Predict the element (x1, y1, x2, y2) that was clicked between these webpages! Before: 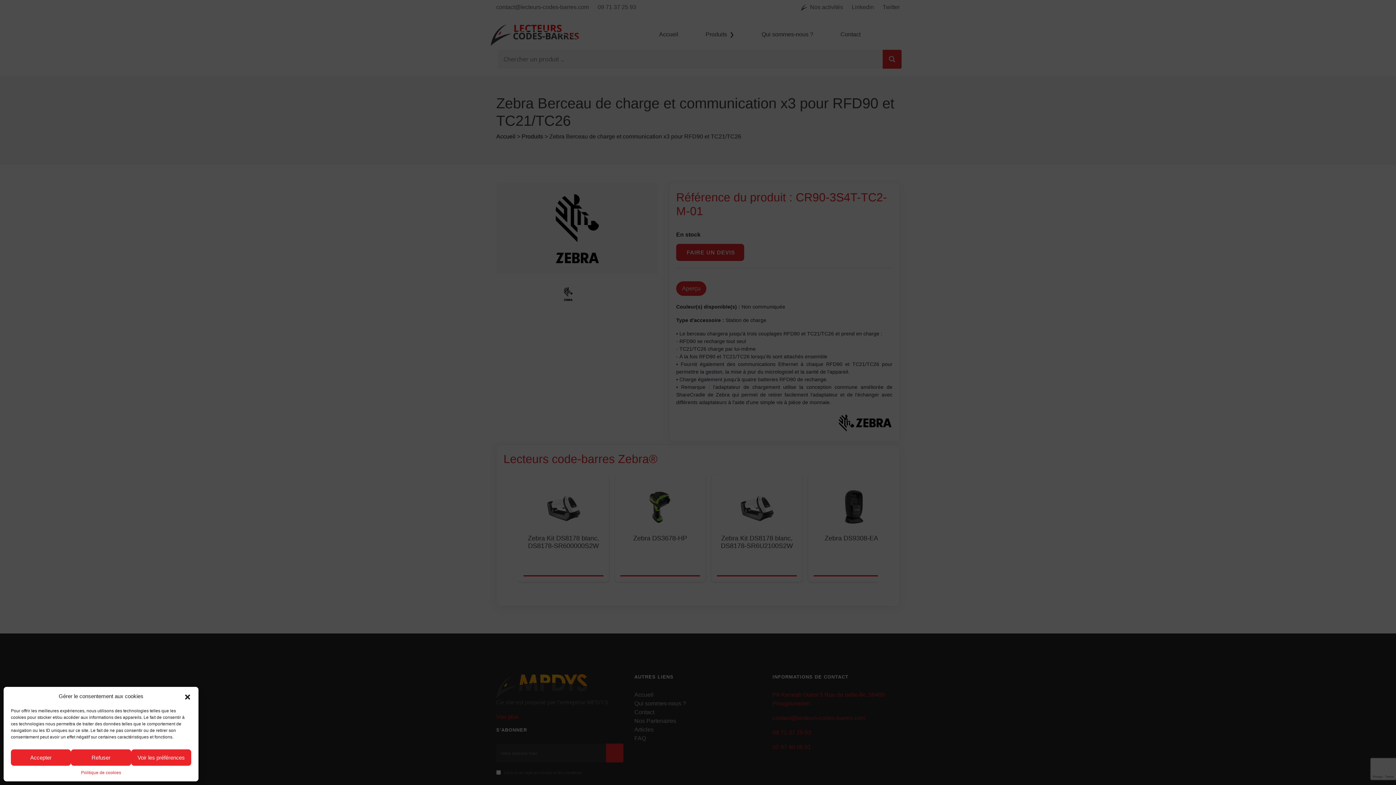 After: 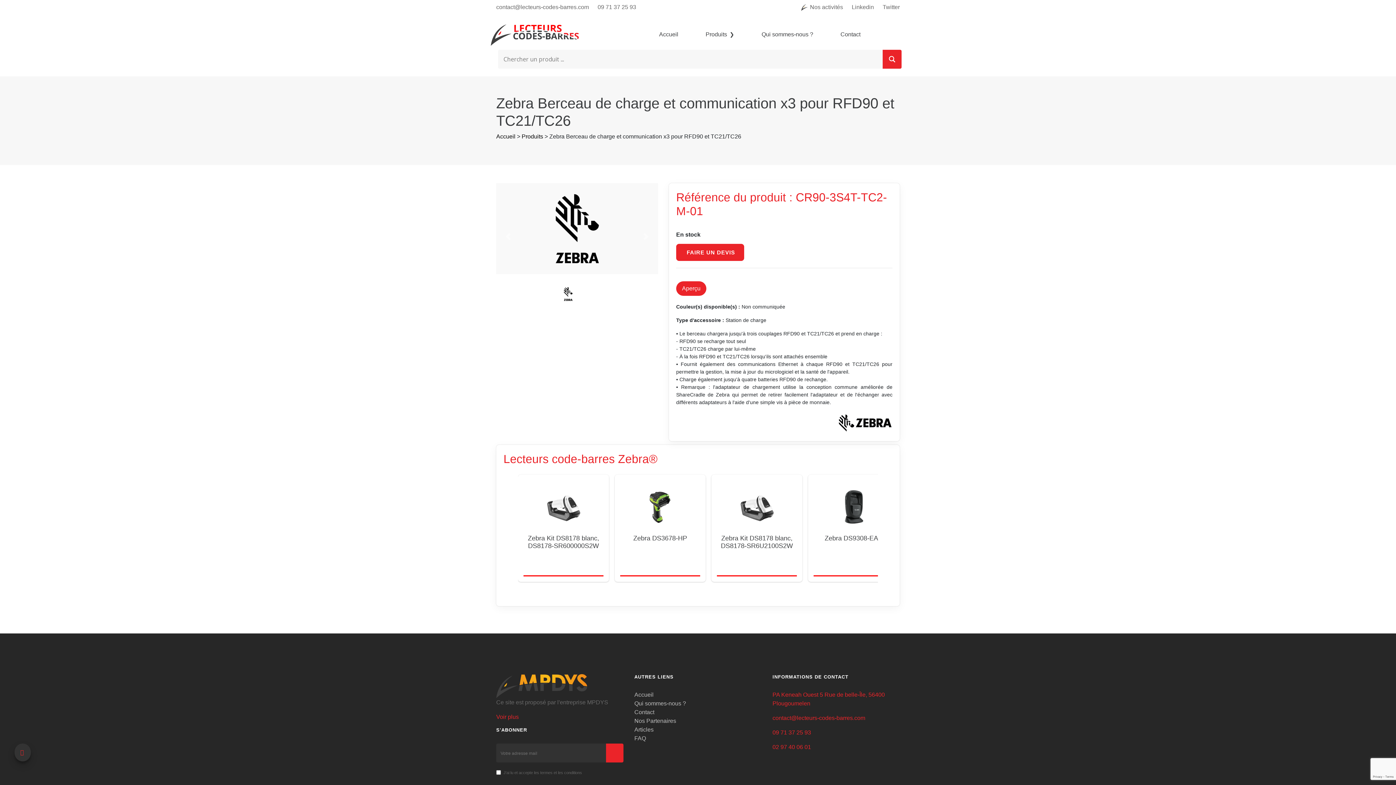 Action: label: Refuser bbox: (71, 749, 131, 766)